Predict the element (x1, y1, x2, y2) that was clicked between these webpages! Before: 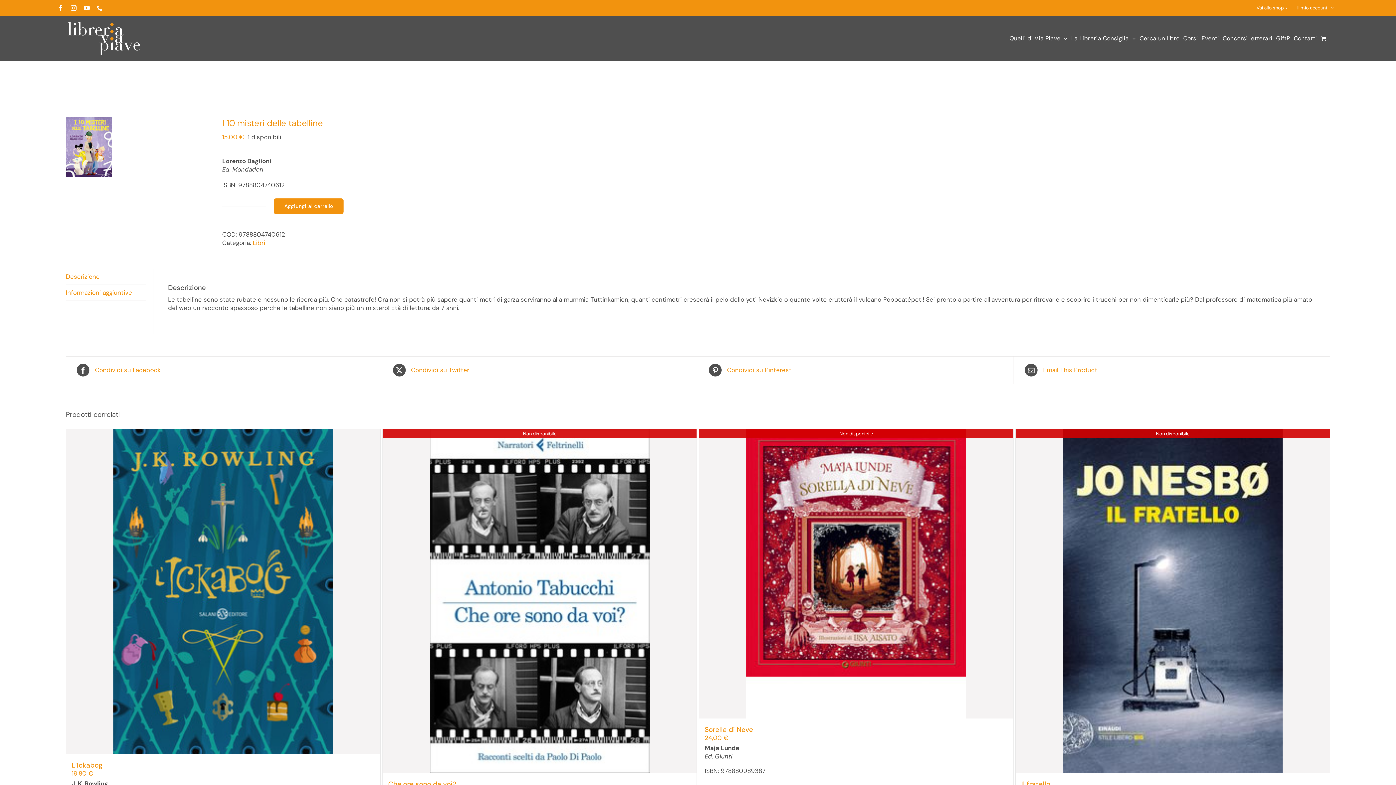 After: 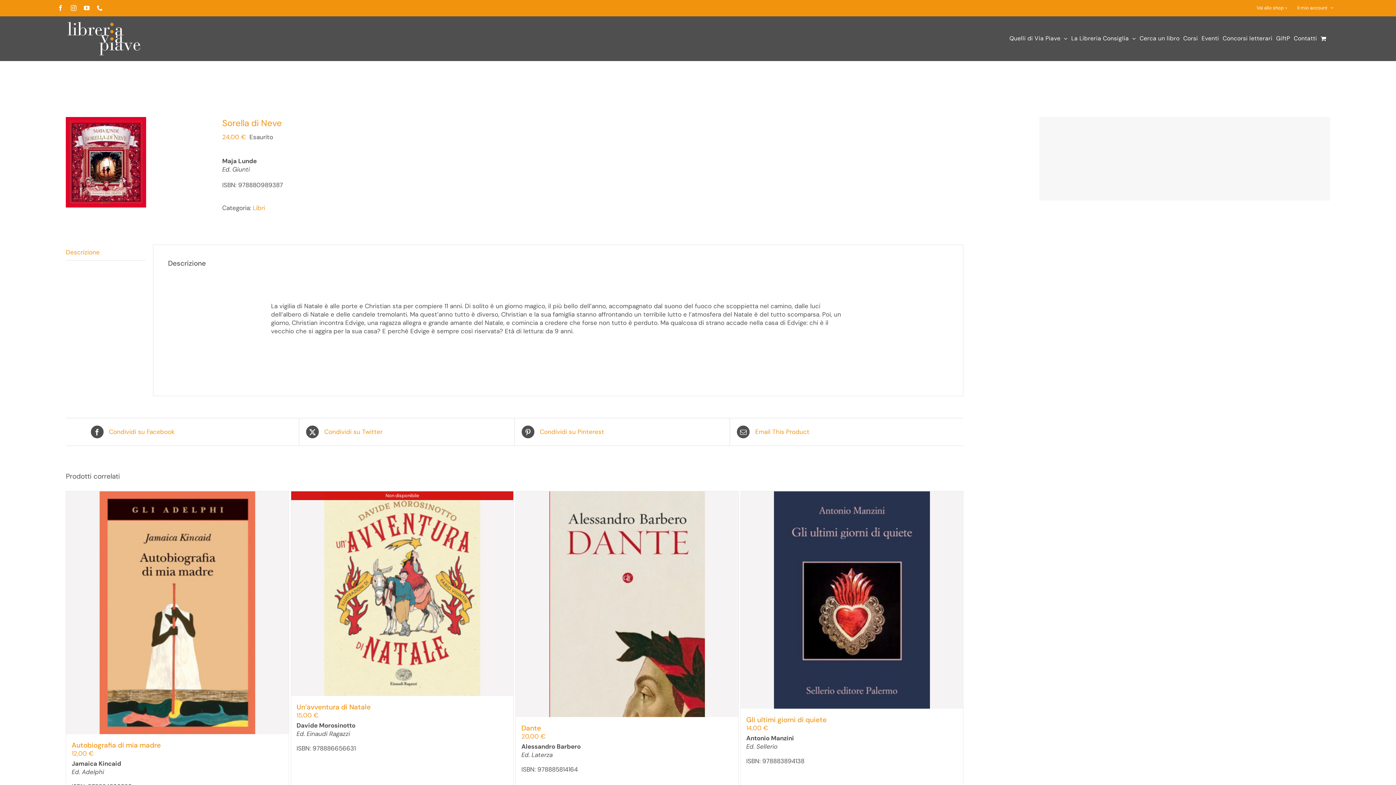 Action: bbox: (704, 725, 753, 734) label: Sorella di Neve